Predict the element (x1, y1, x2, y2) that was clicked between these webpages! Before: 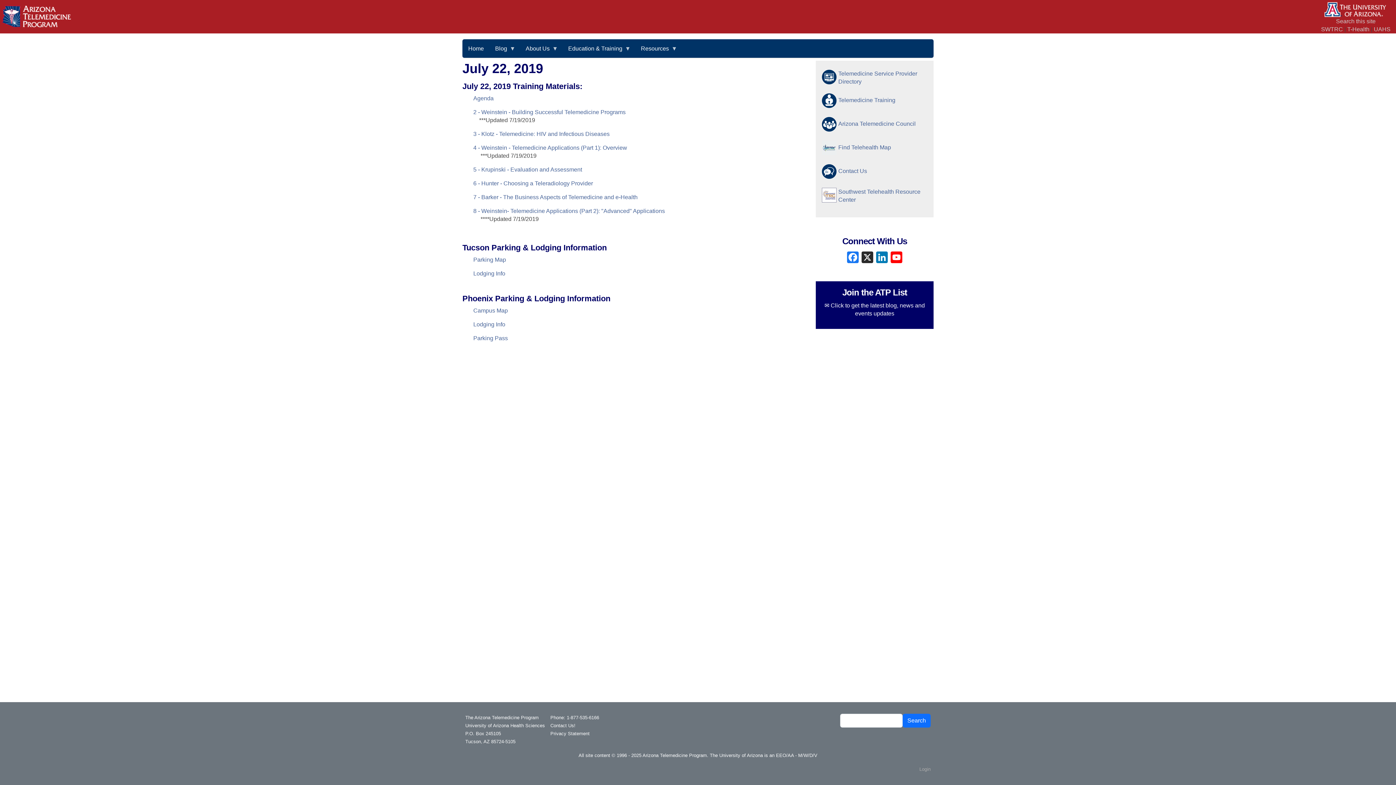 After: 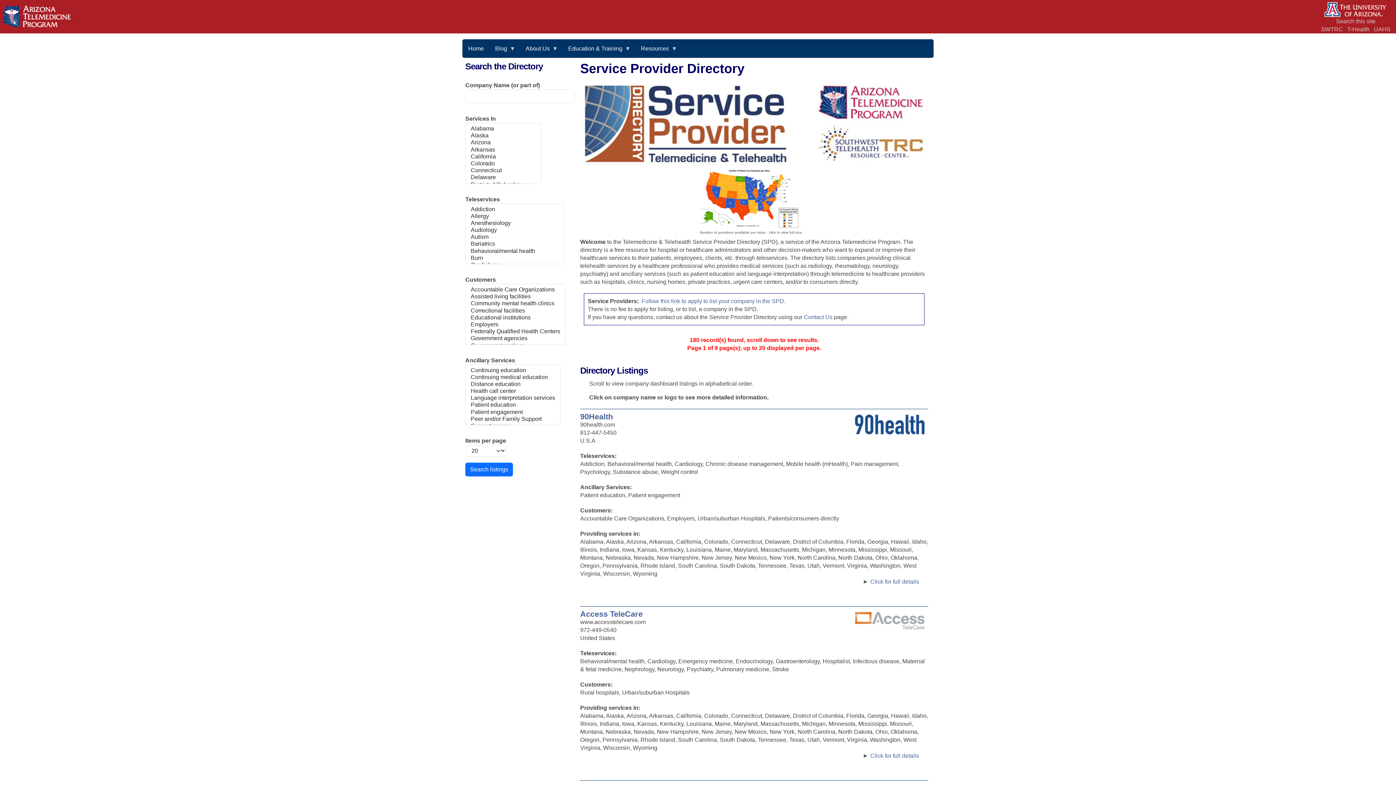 Action: bbox: (822, 69, 932, 88) label: Telemedicine Service Provider Directory